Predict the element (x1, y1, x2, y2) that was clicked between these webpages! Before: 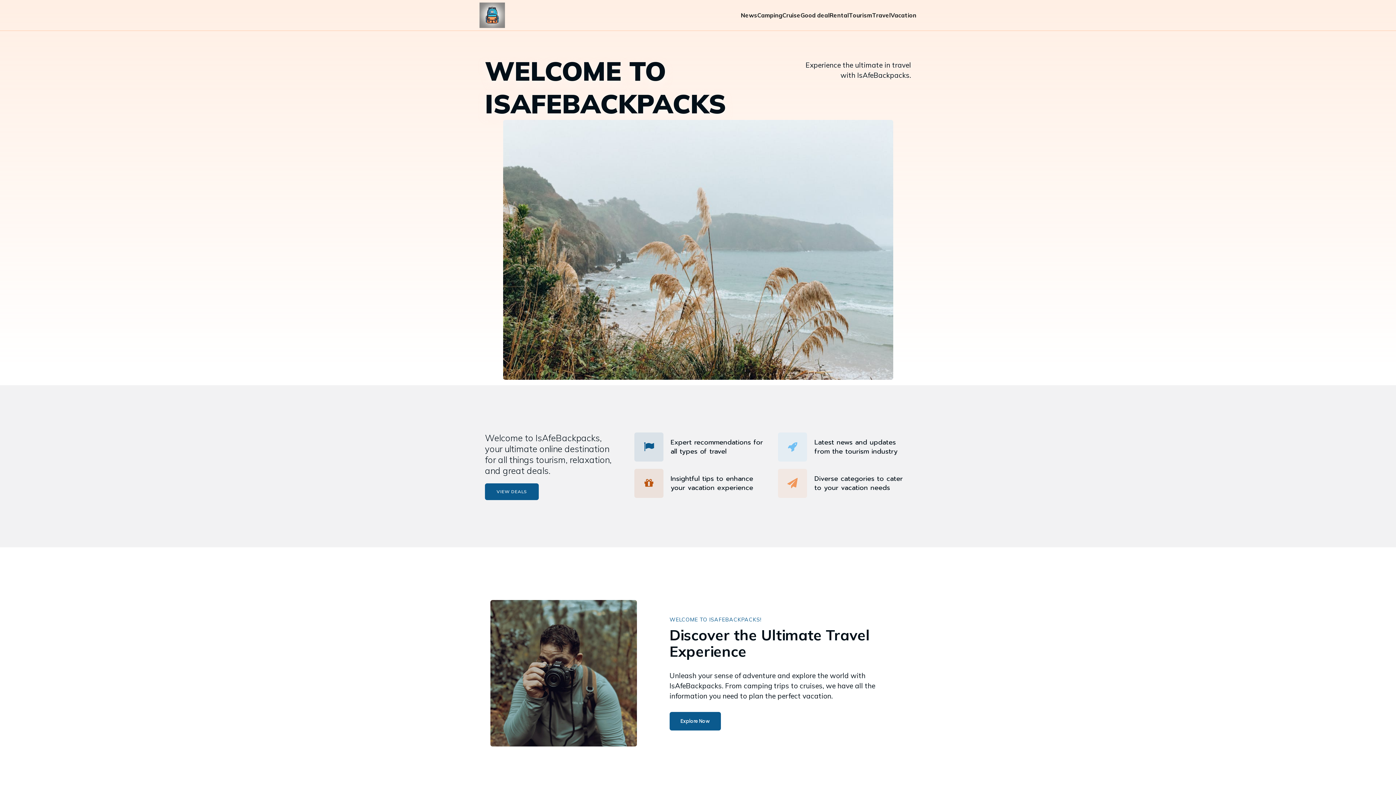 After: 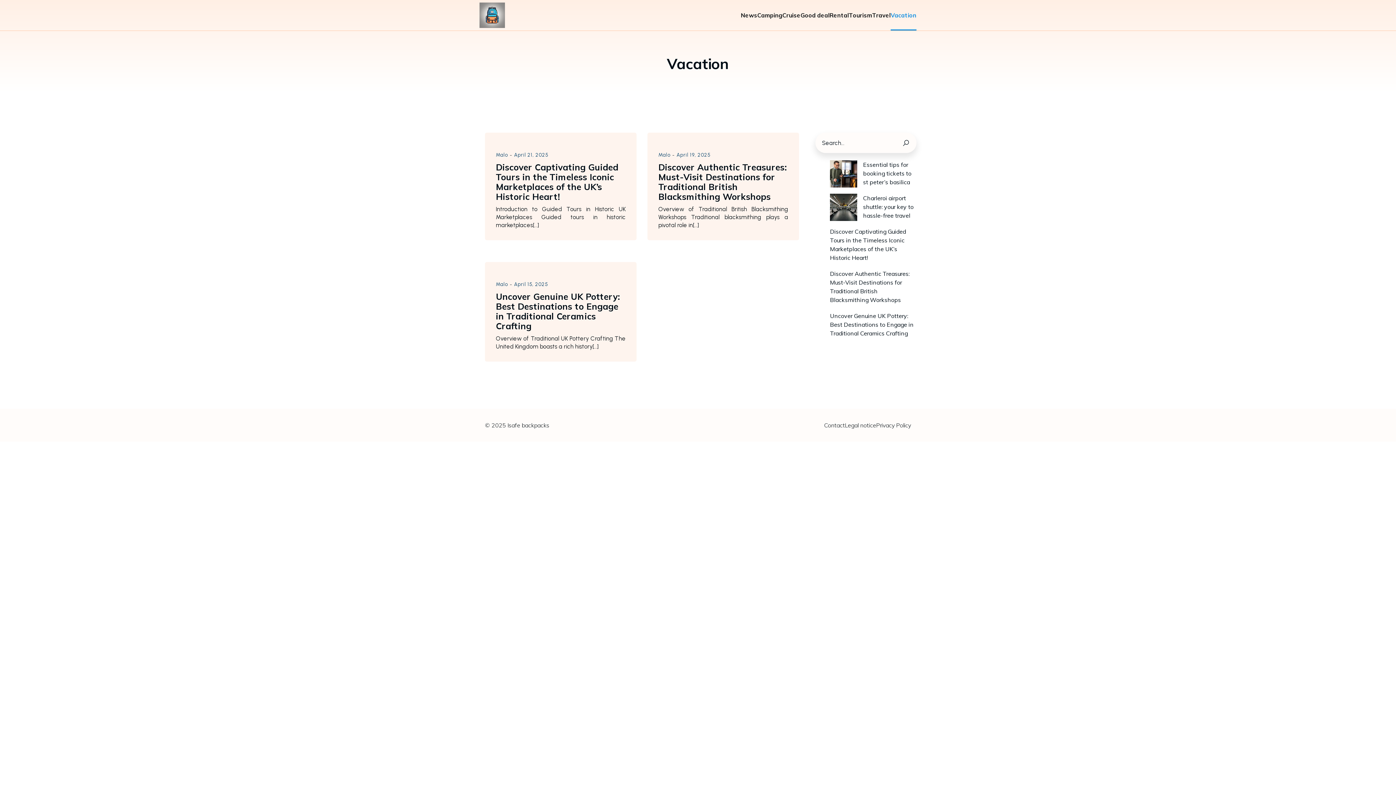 Action: bbox: (890, 0, 916, 30) label: Vacation